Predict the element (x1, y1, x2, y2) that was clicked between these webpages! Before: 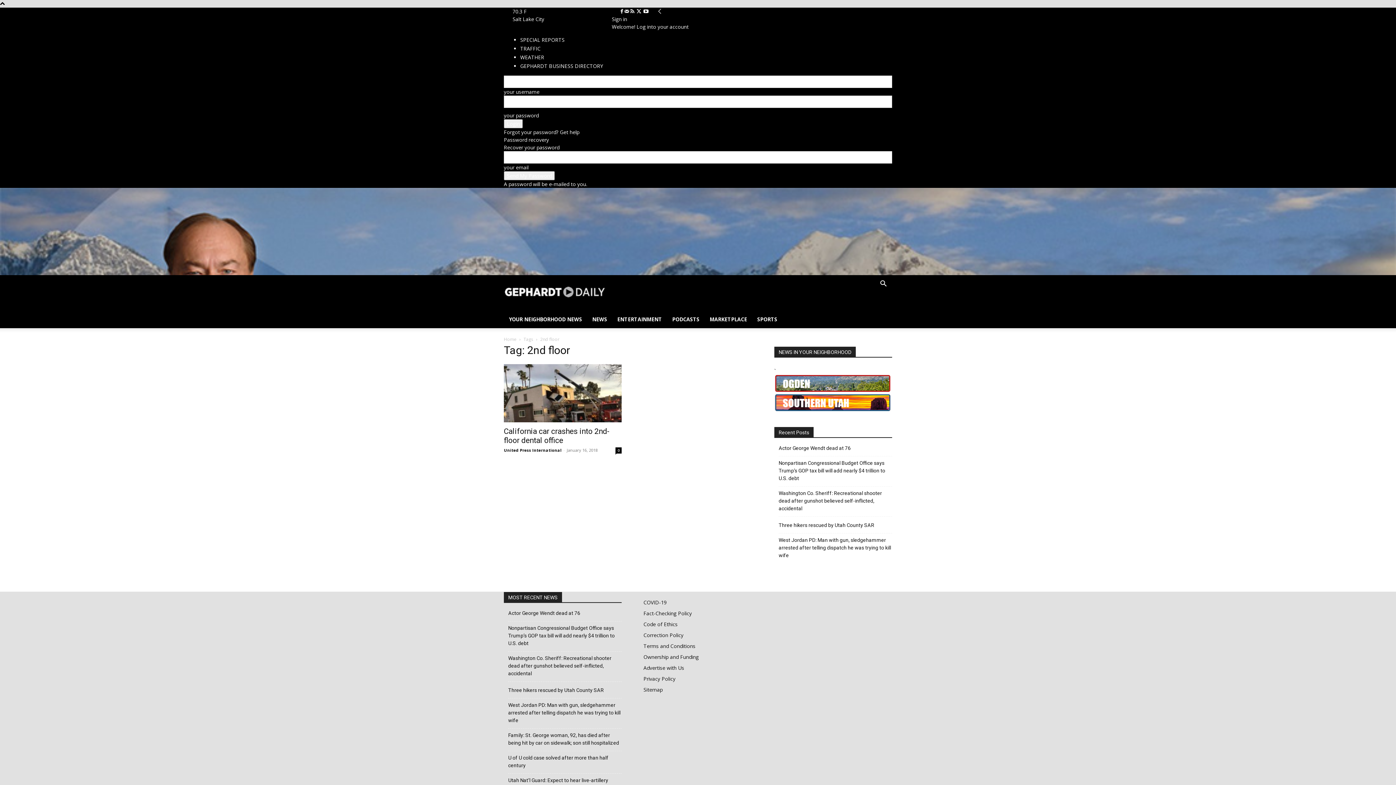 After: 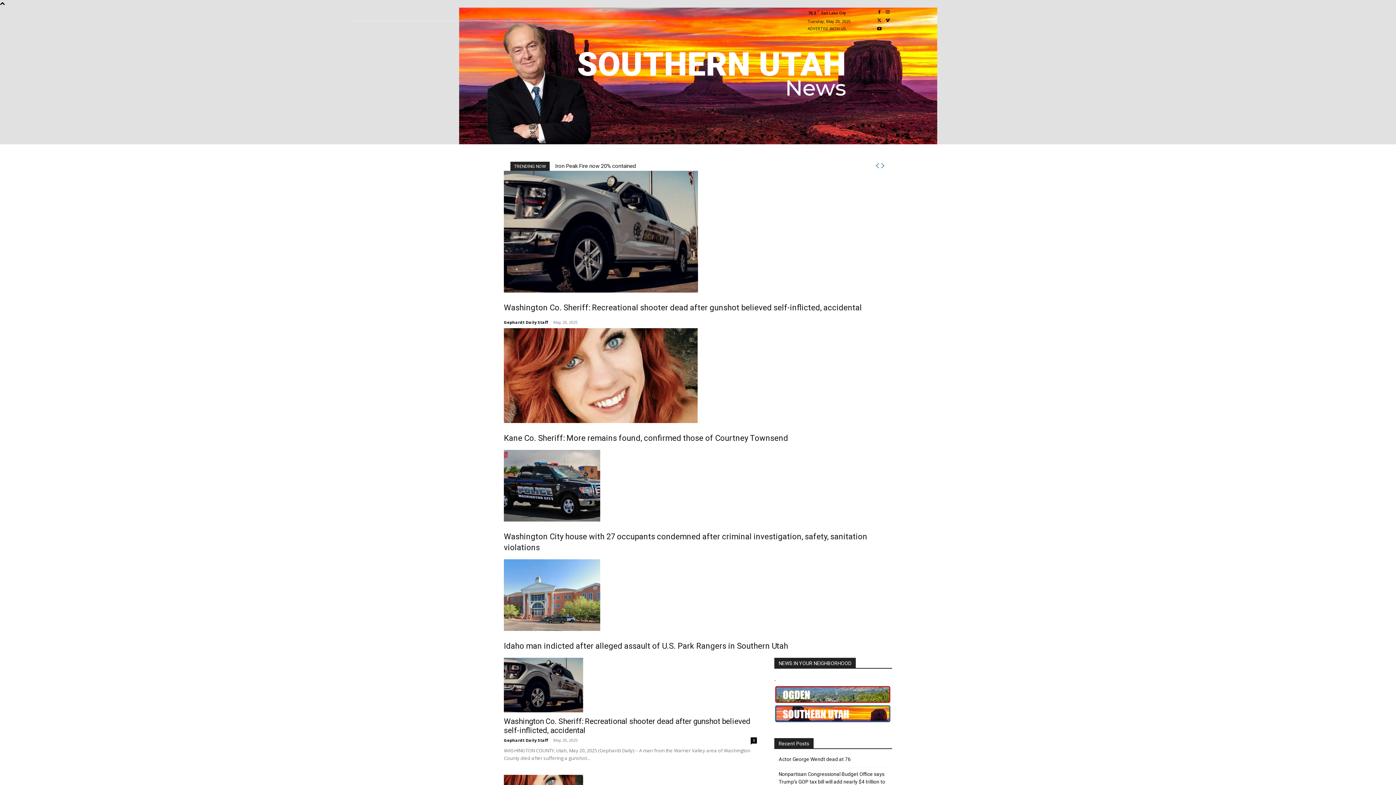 Action: bbox: (774, 406, 892, 413)